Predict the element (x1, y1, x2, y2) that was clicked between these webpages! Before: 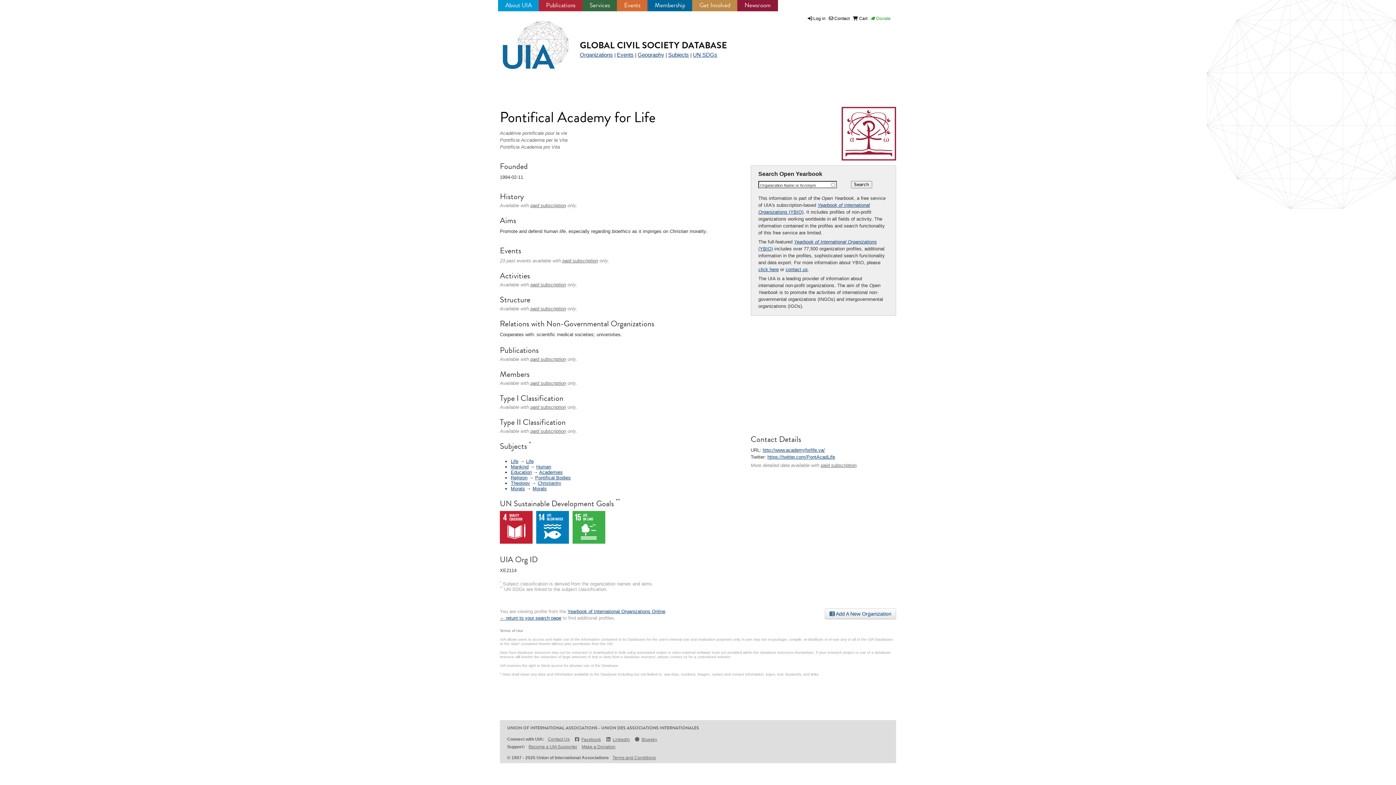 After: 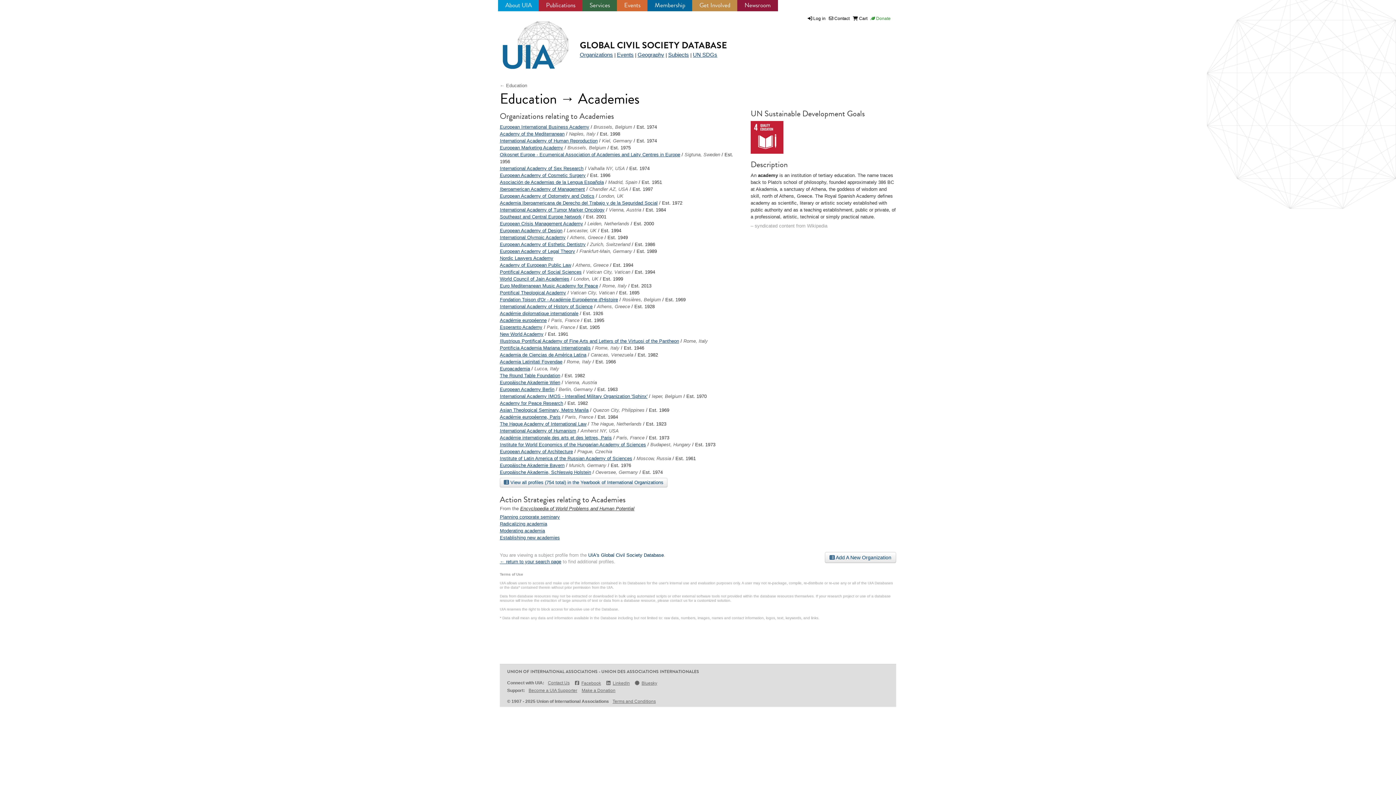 Action: bbox: (539, 469, 562, 475) label: Academies